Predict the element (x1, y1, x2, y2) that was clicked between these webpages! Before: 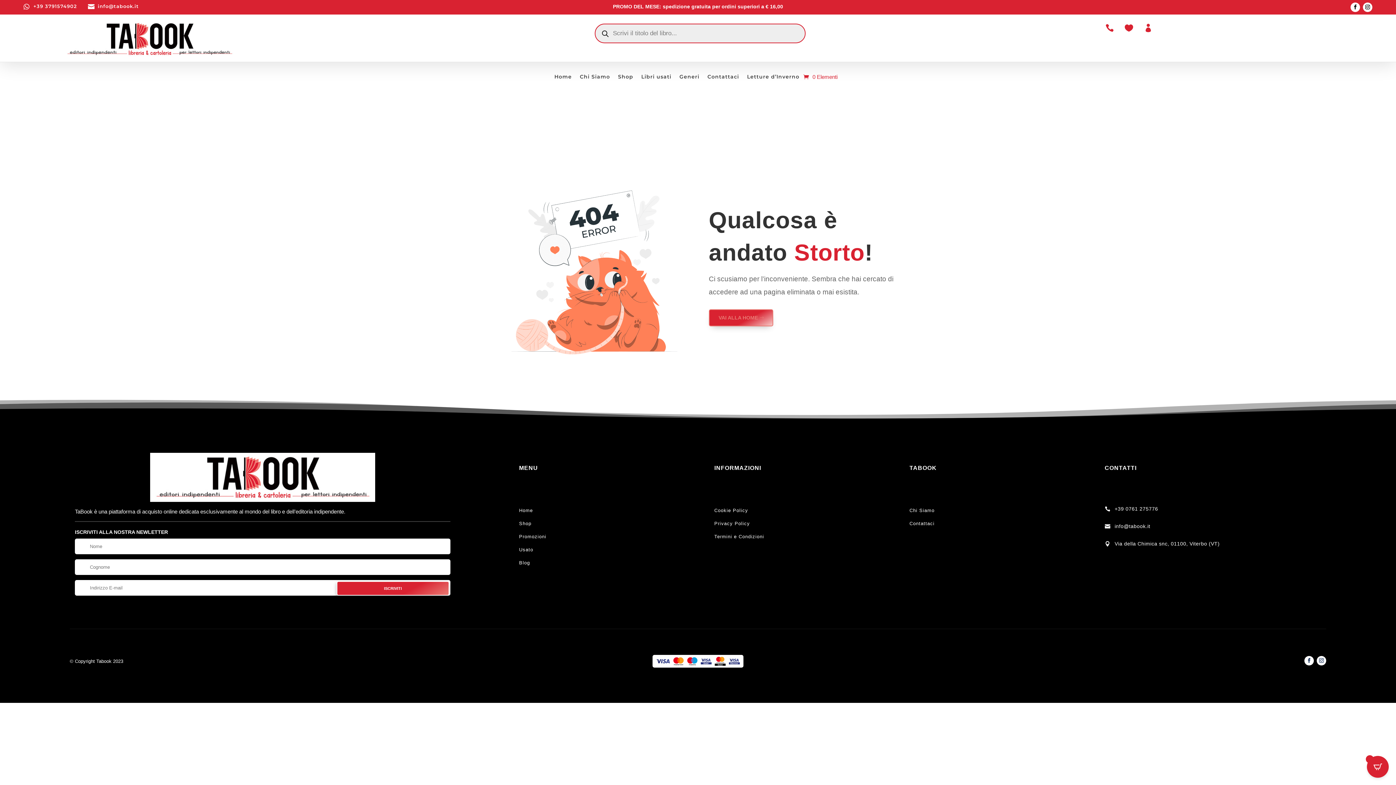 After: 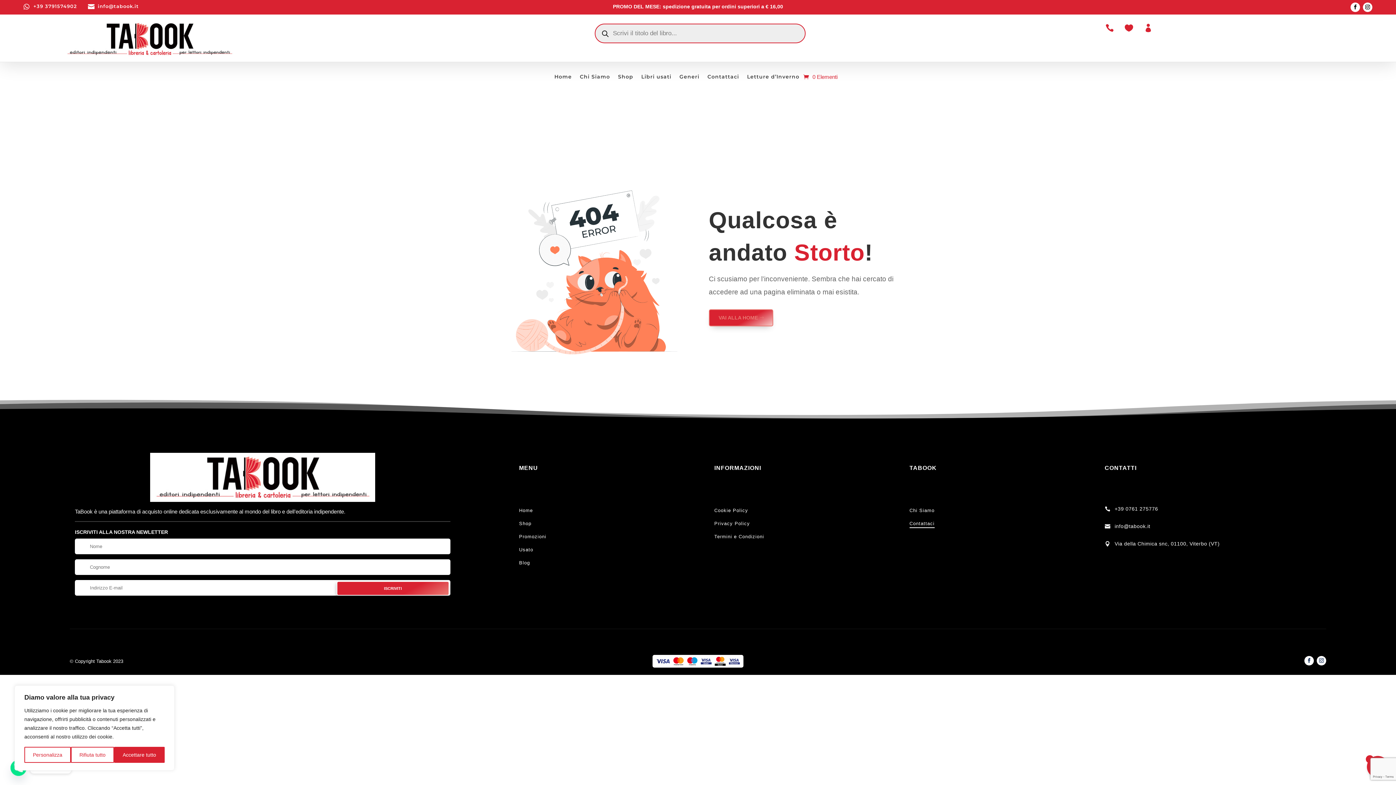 Action: label: Contattaci bbox: (909, 521, 934, 528)